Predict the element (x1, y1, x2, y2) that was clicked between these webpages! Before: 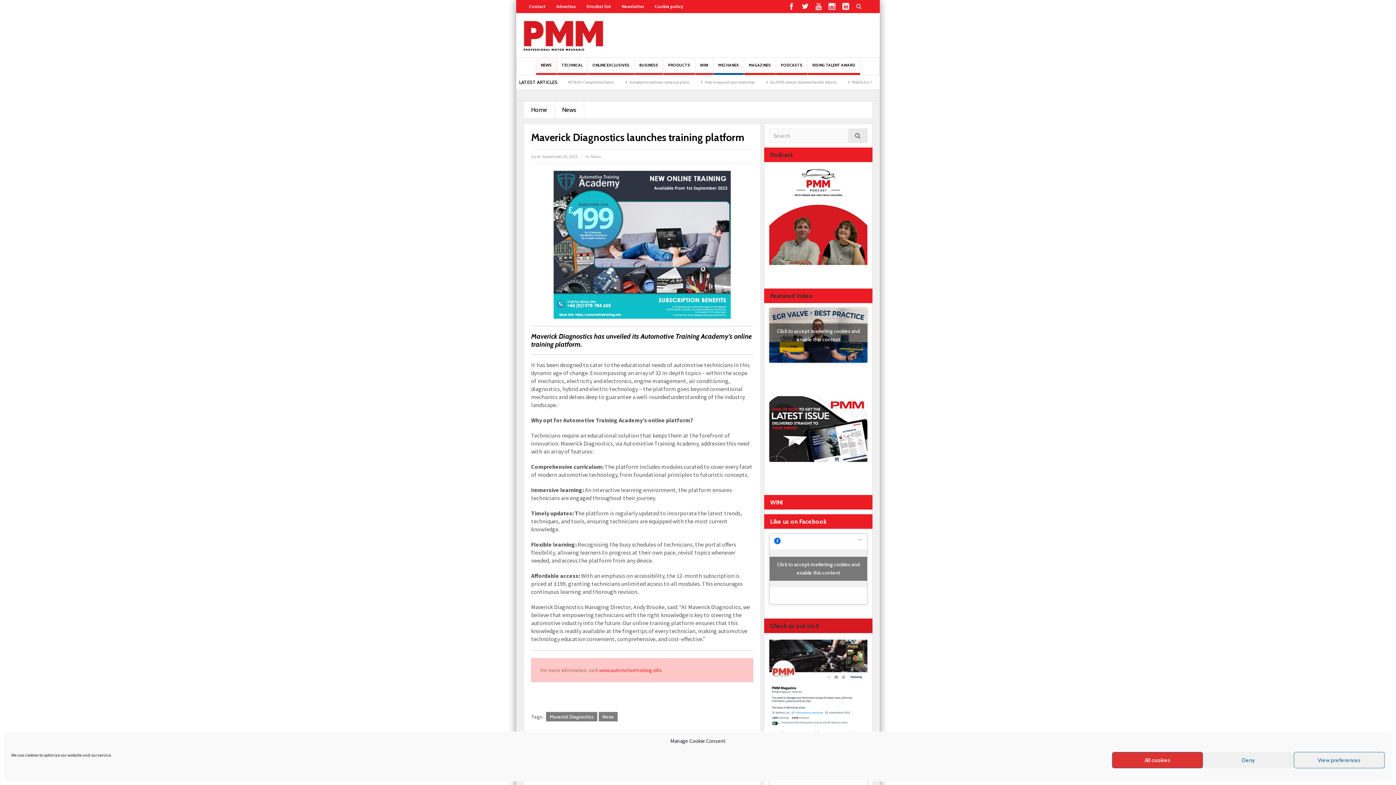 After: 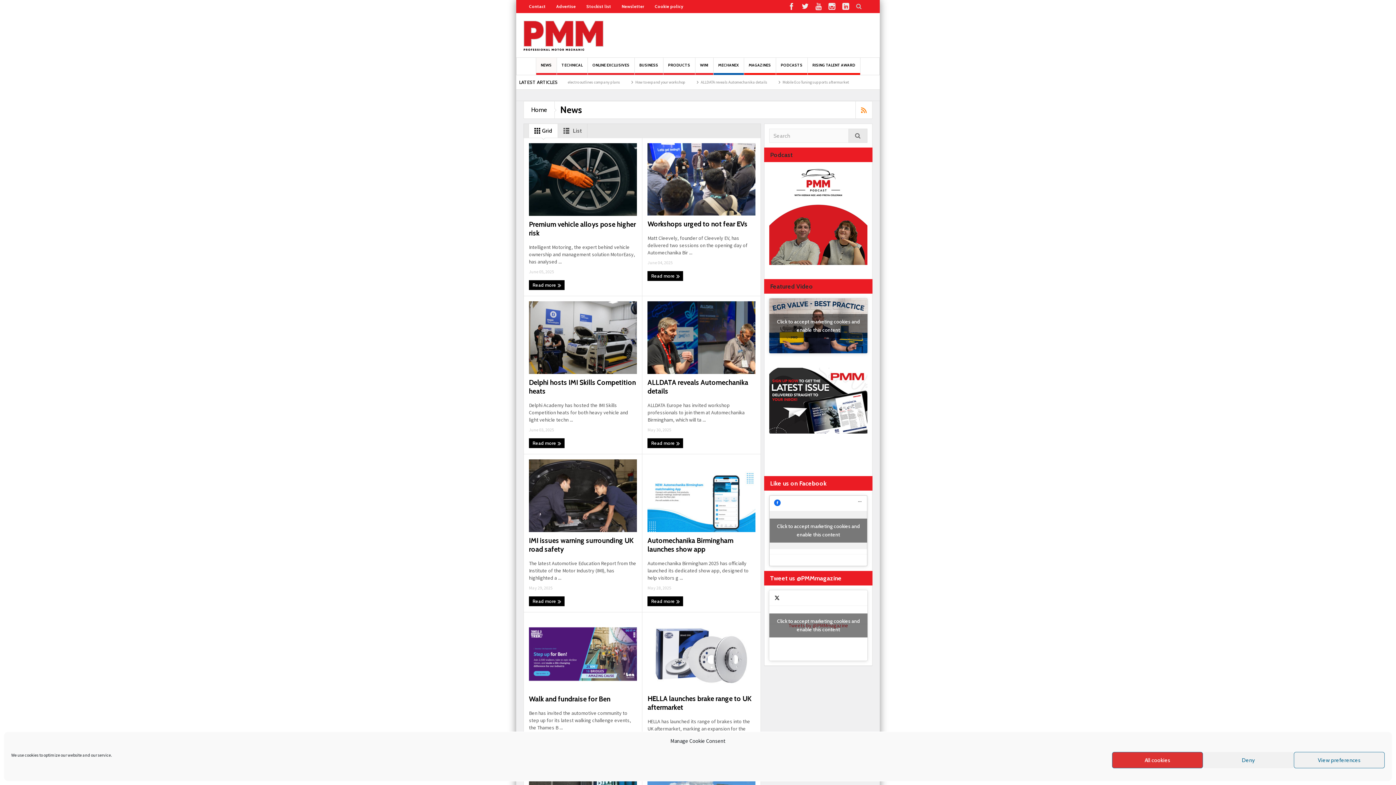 Action: label: News bbox: (554, 101, 584, 118)